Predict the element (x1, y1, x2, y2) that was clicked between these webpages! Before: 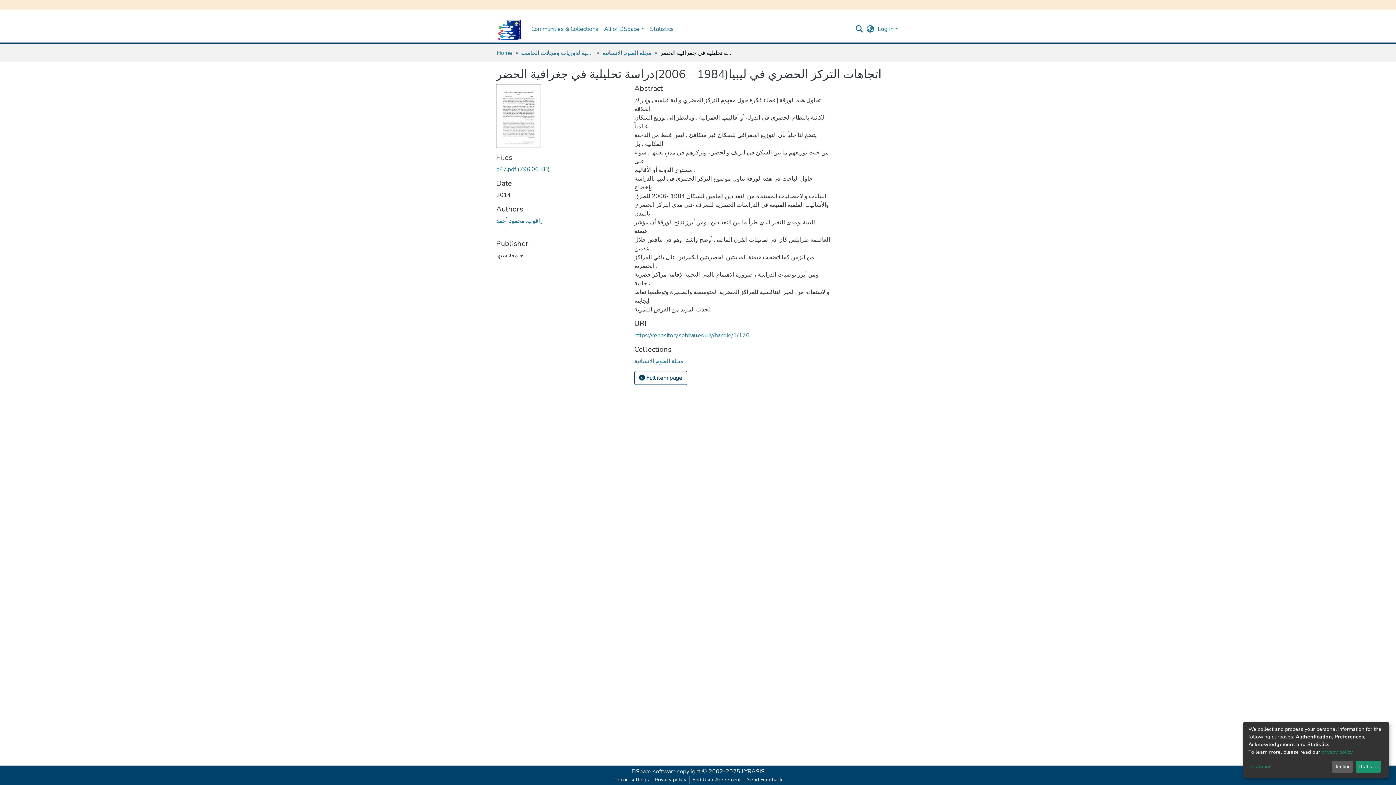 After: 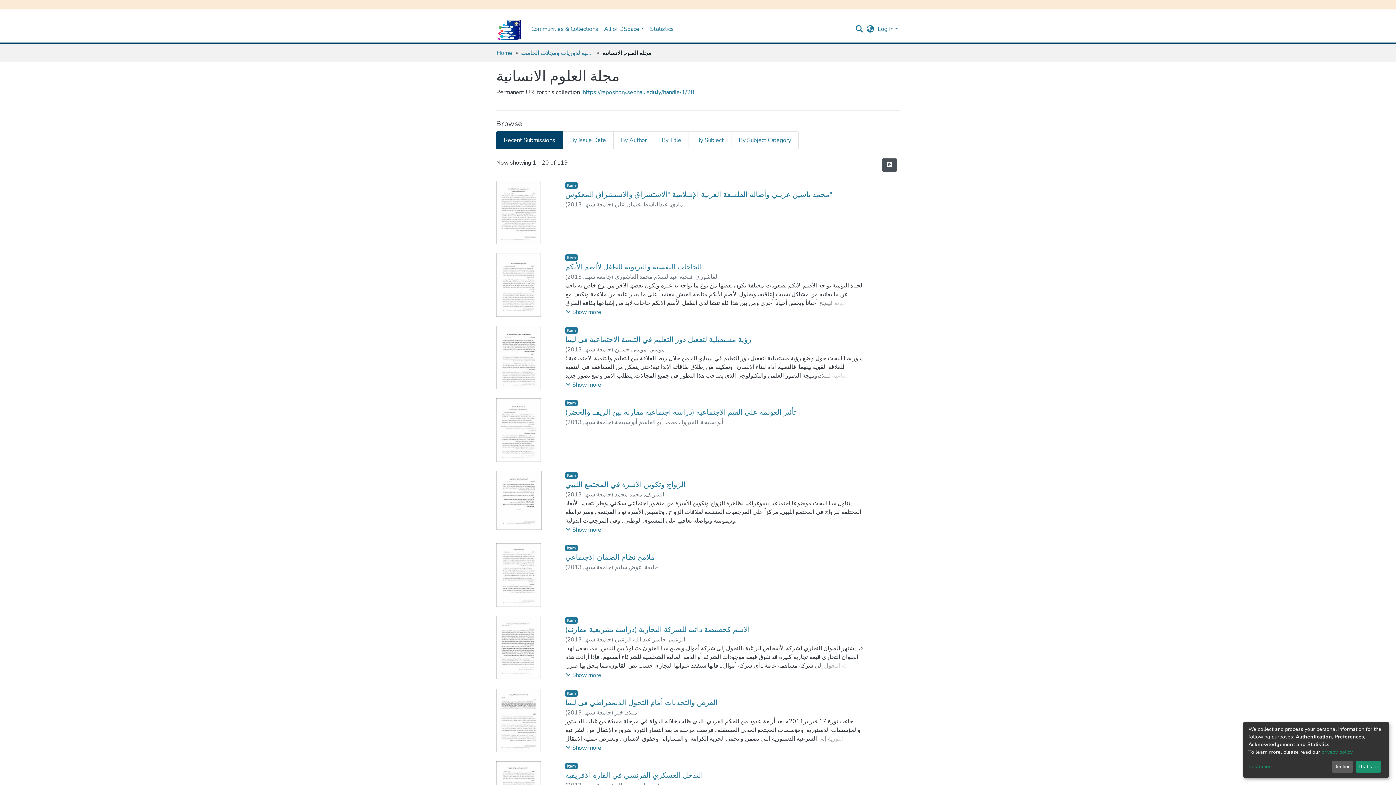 Action: label: مجلة العلوم الانسانية bbox: (634, 357, 683, 365)